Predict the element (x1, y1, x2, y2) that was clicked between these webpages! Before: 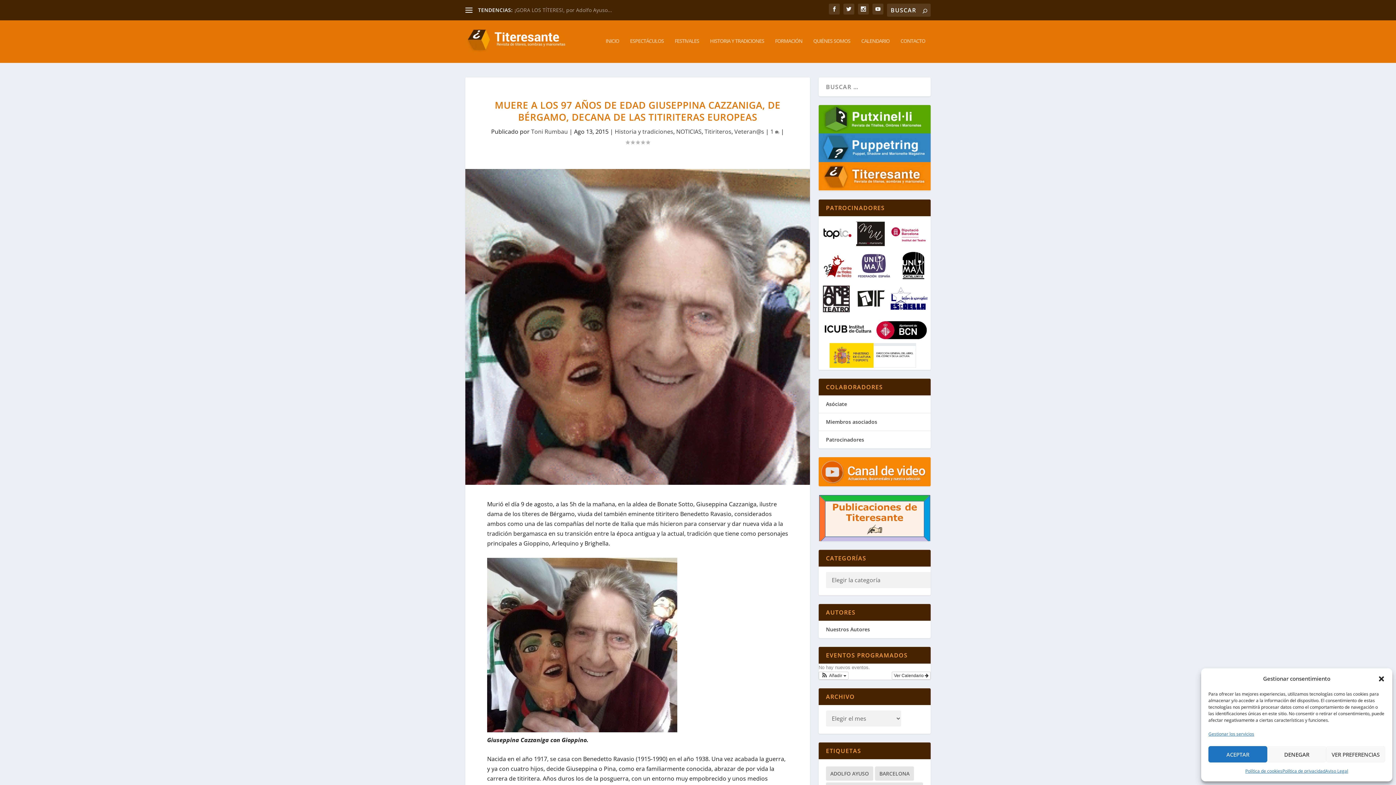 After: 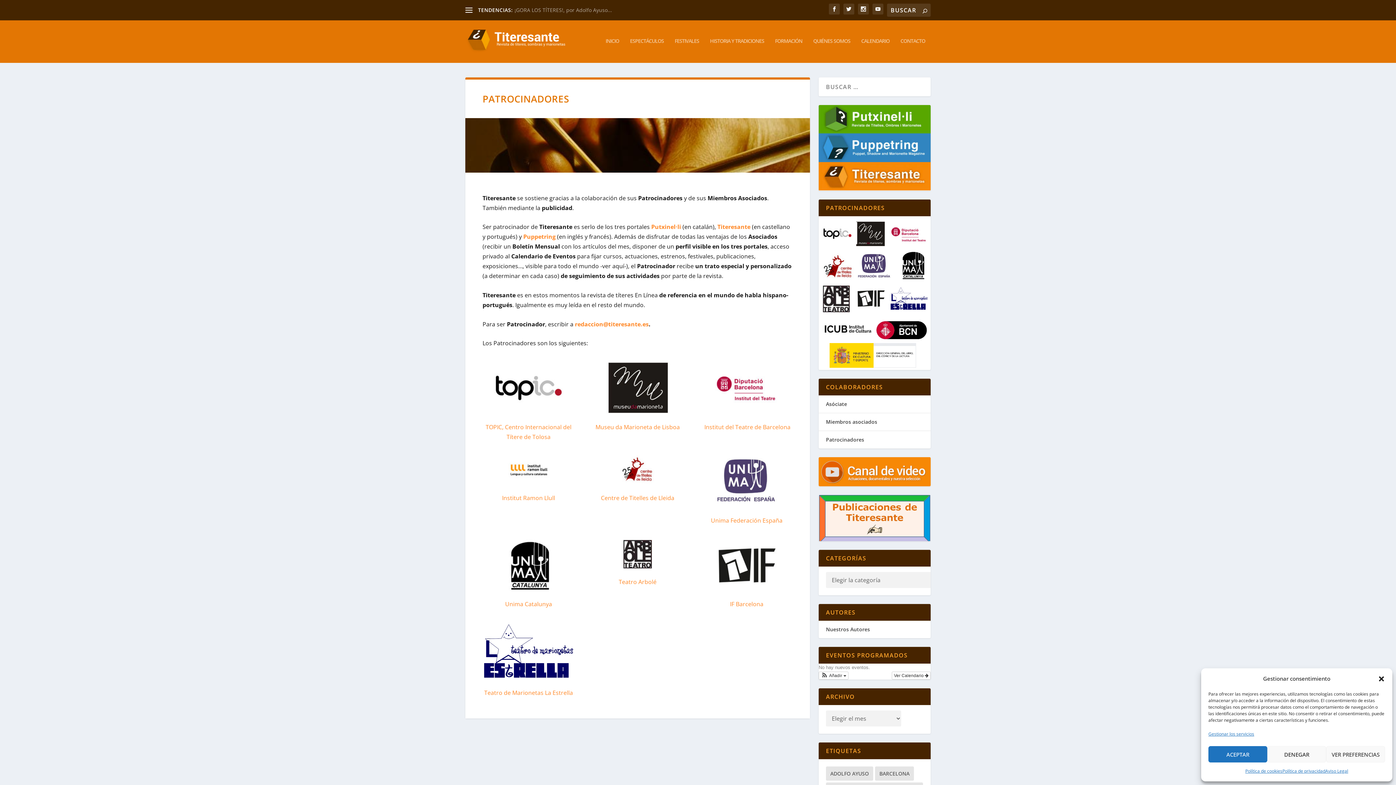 Action: bbox: (826, 436, 864, 443) label: Patrocinadores